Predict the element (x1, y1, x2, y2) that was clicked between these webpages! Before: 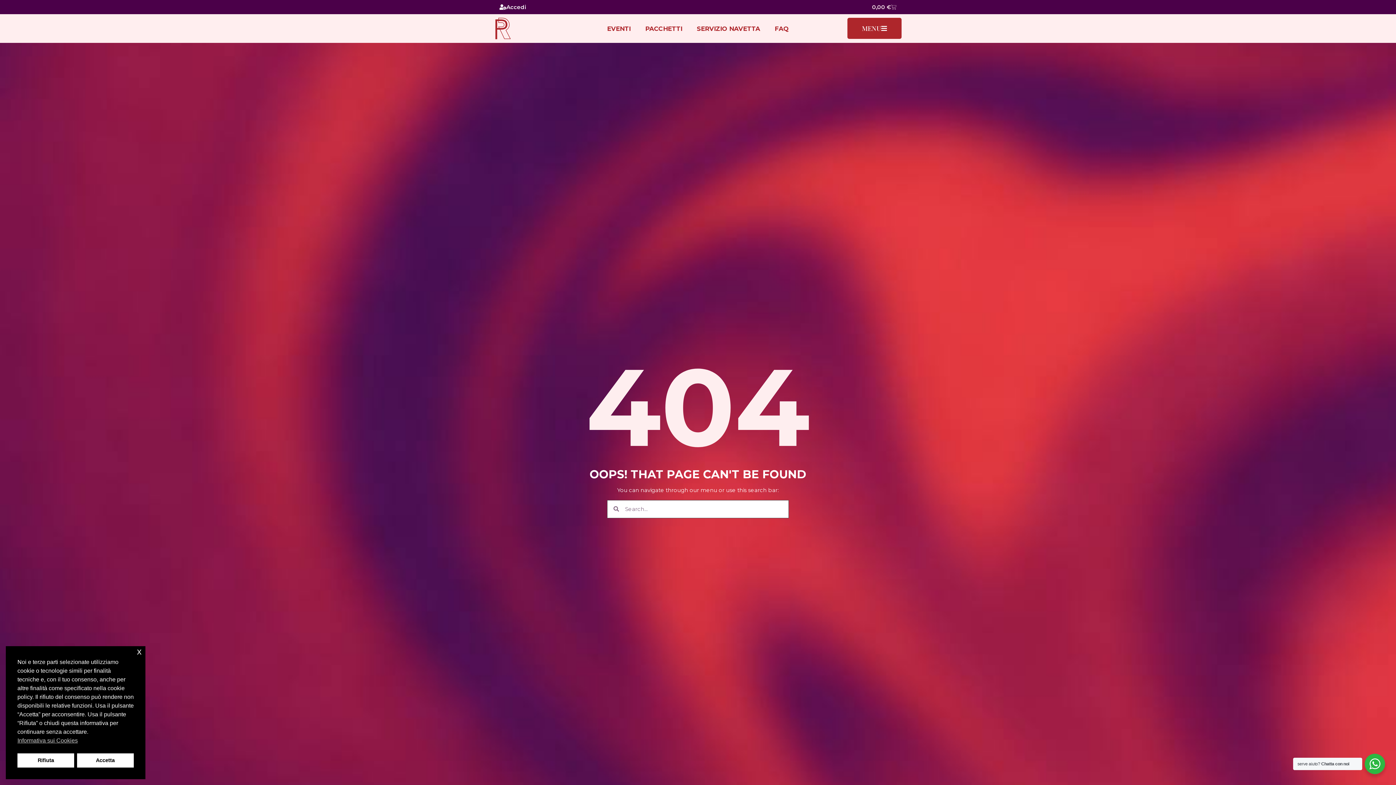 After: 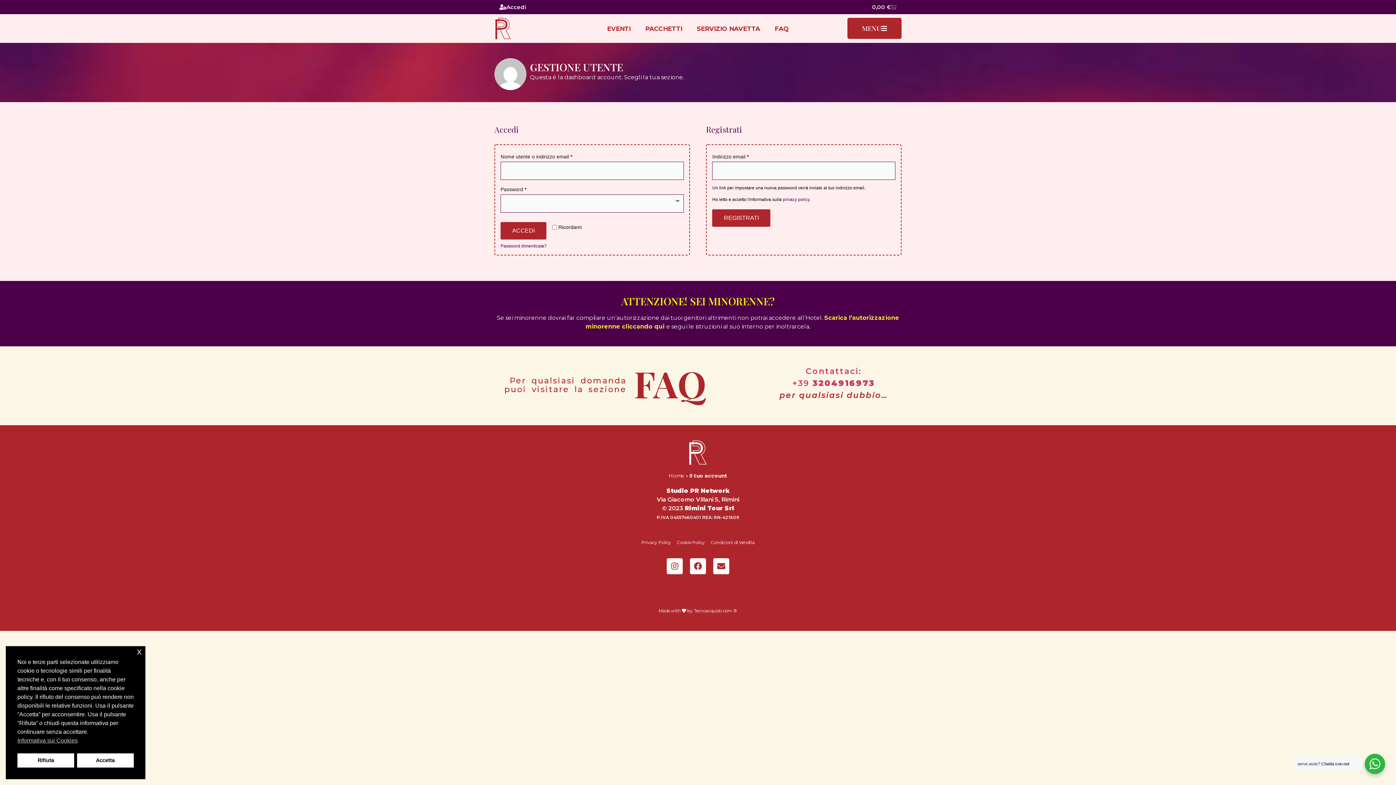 Action: label: Accedi bbox: (490, 0, 534, 14)